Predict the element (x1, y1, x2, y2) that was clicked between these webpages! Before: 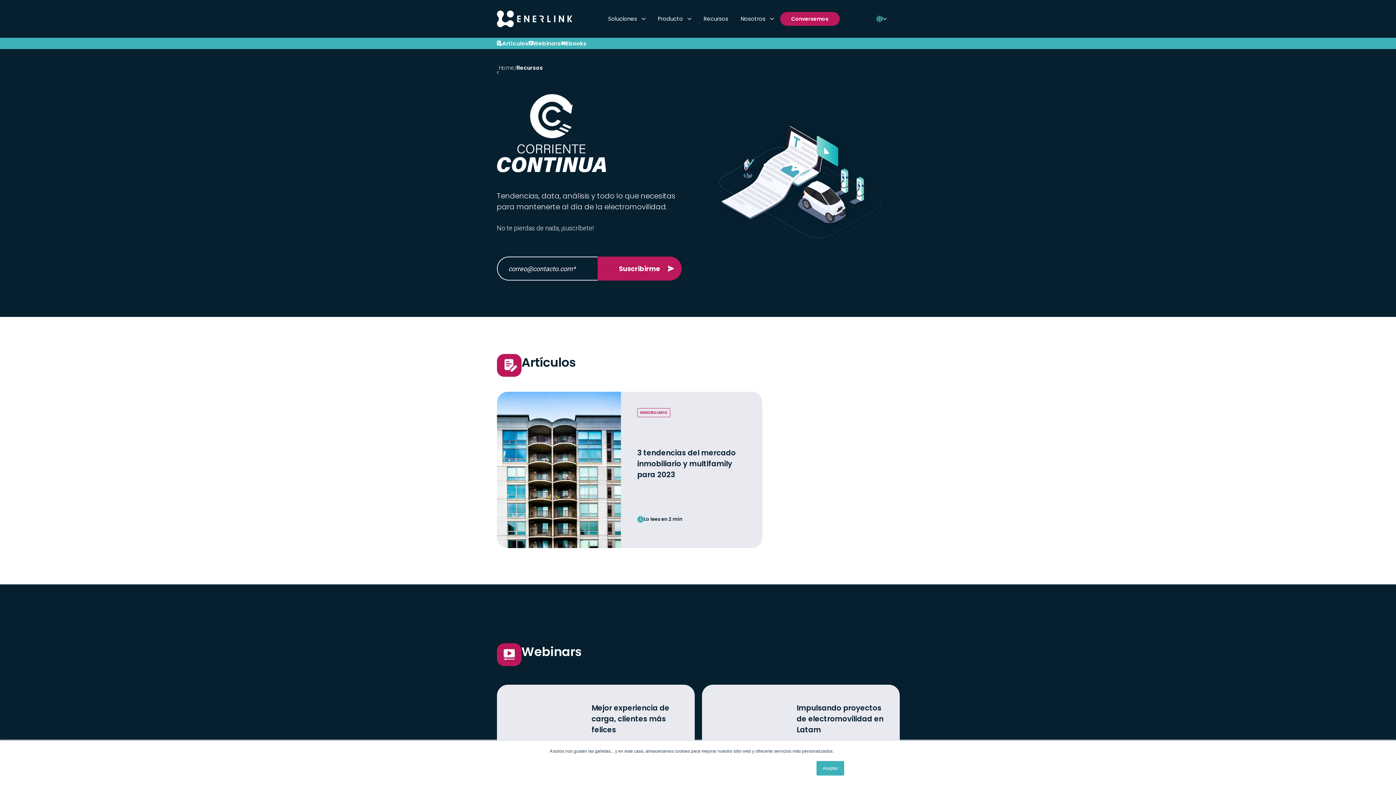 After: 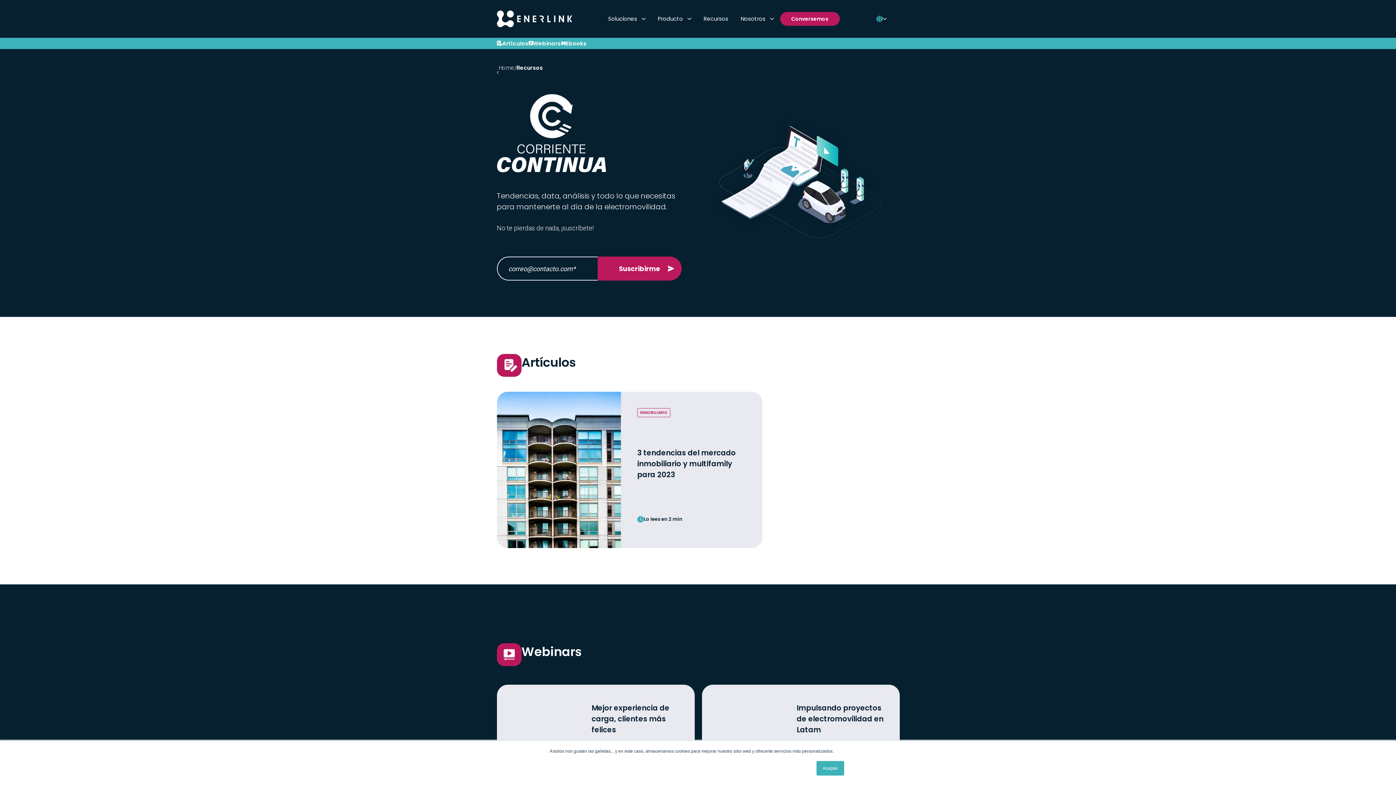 Action: bbox: (496, 39, 528, 47) label: Artículos